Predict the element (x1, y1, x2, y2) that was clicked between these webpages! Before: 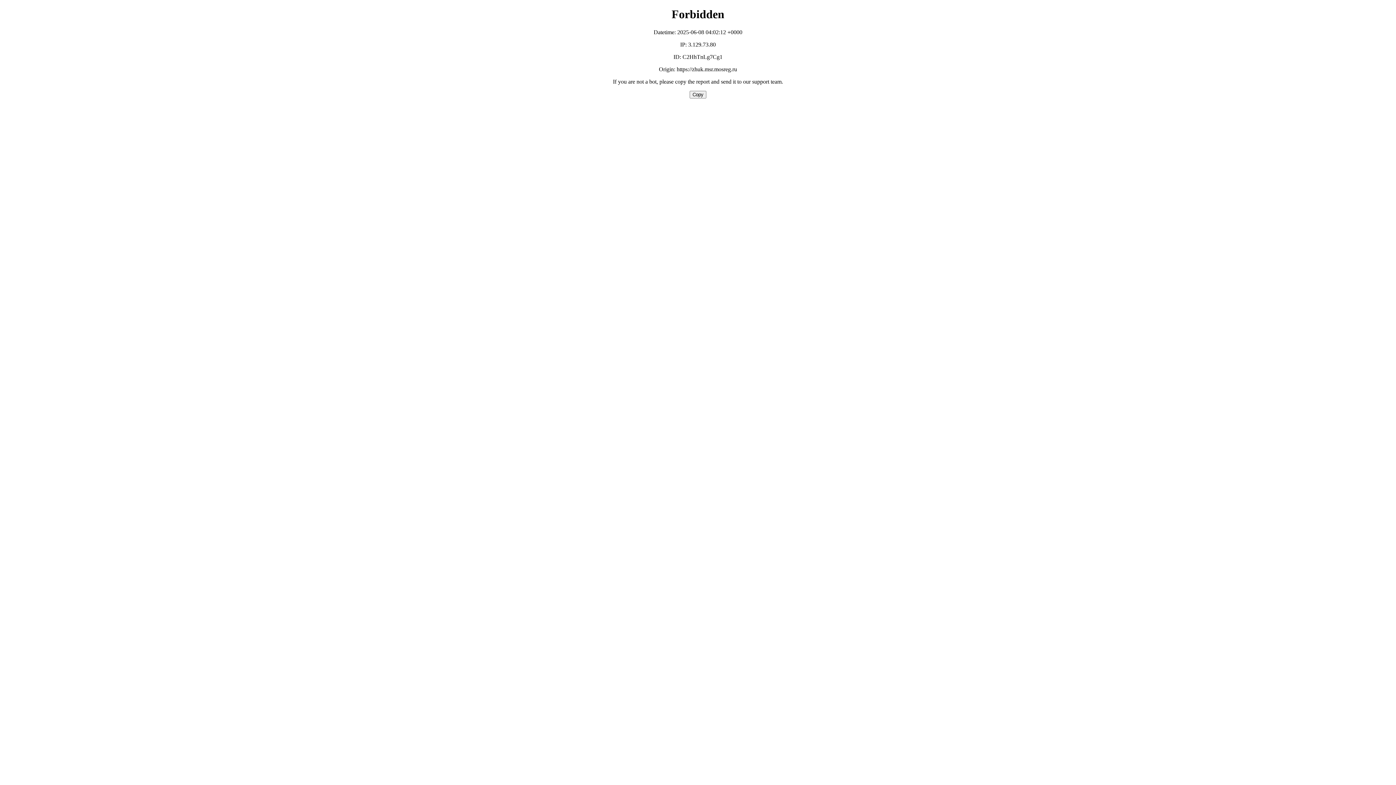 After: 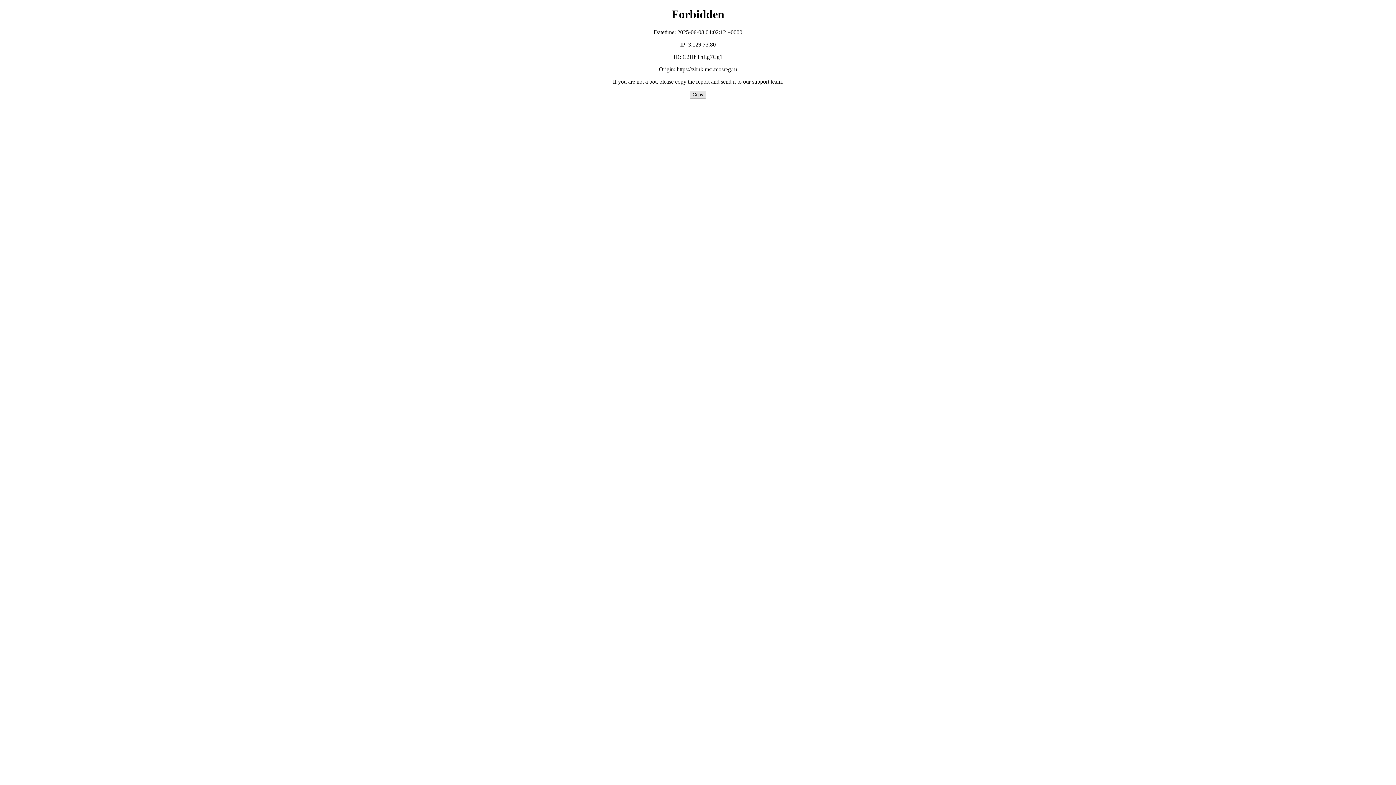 Action: label: Copy bbox: (689, 90, 706, 98)